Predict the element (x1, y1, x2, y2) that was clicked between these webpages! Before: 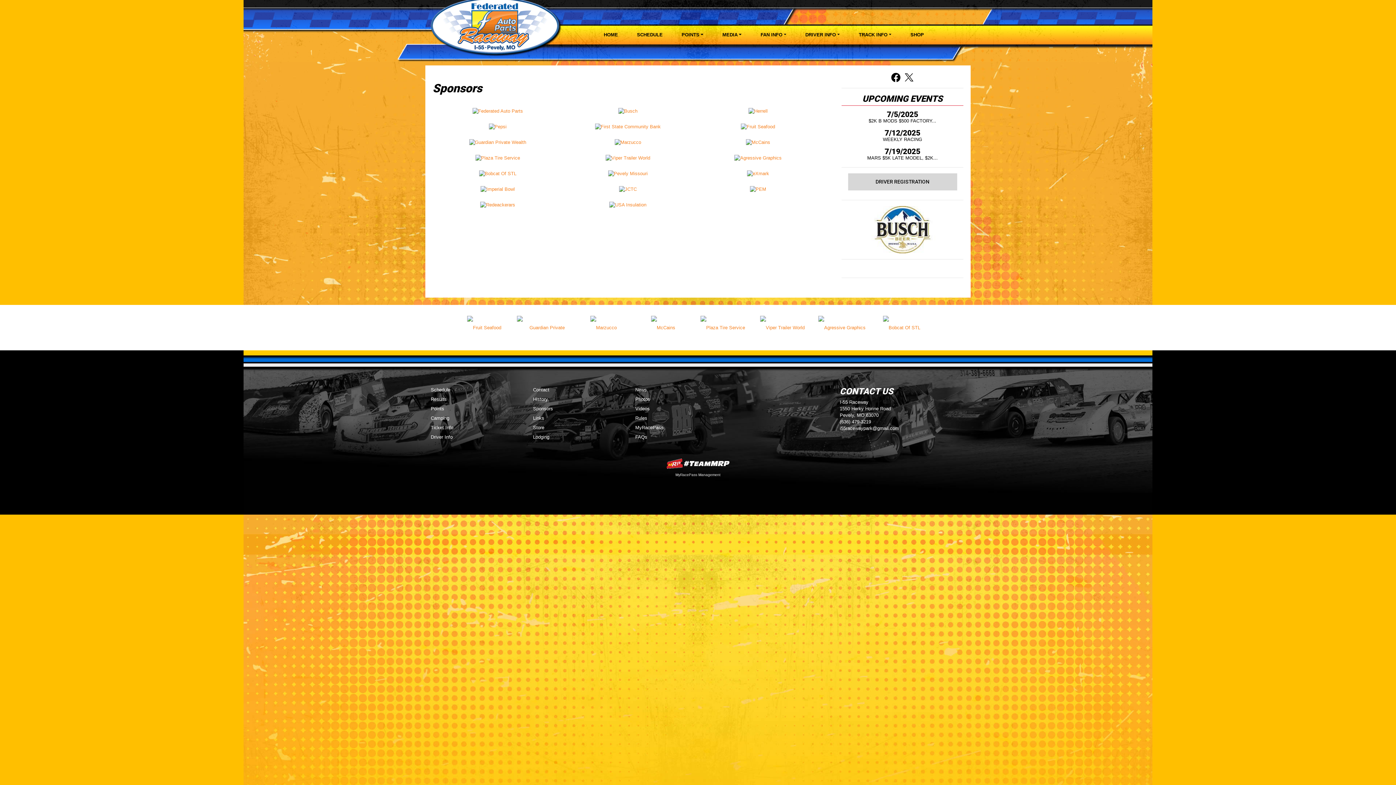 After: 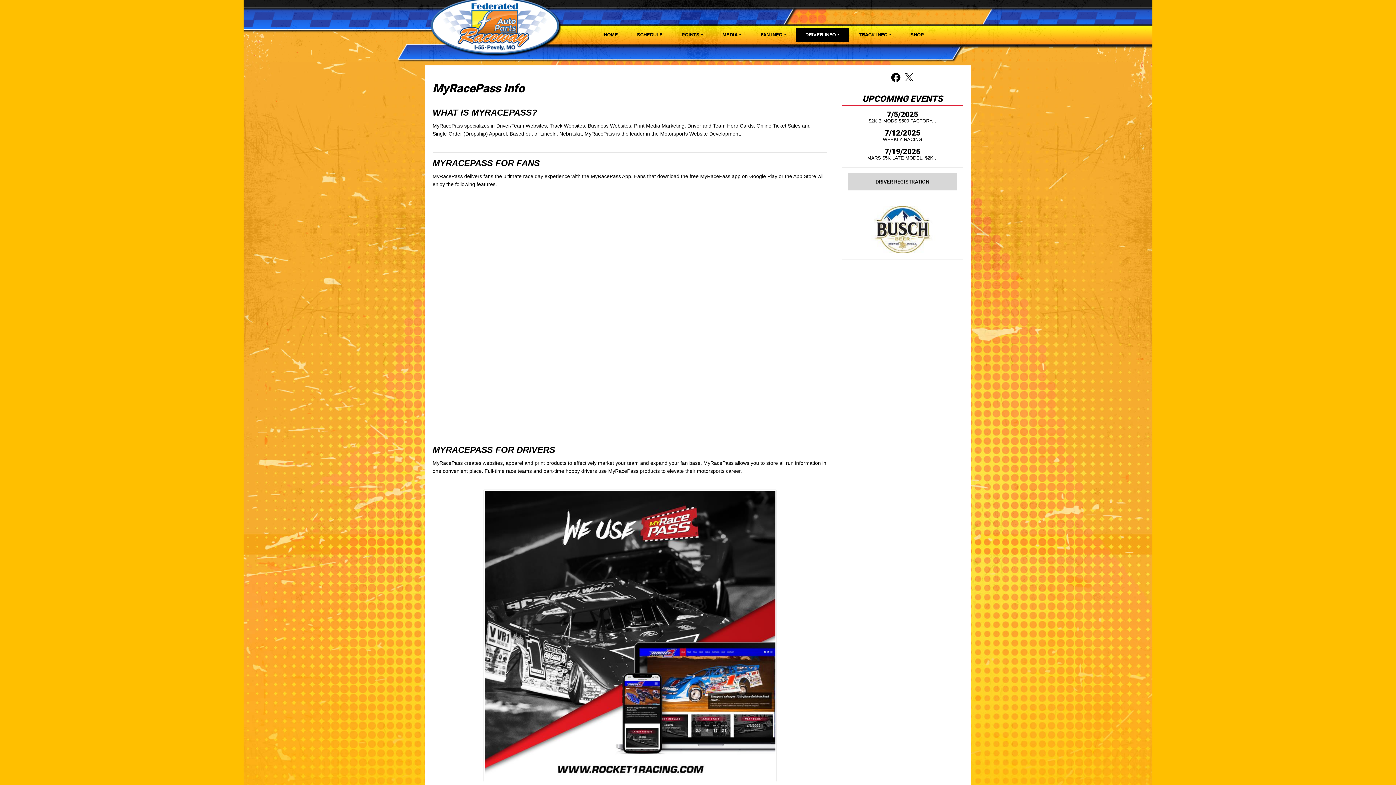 Action: label: MyRacePass bbox: (635, 425, 663, 430)